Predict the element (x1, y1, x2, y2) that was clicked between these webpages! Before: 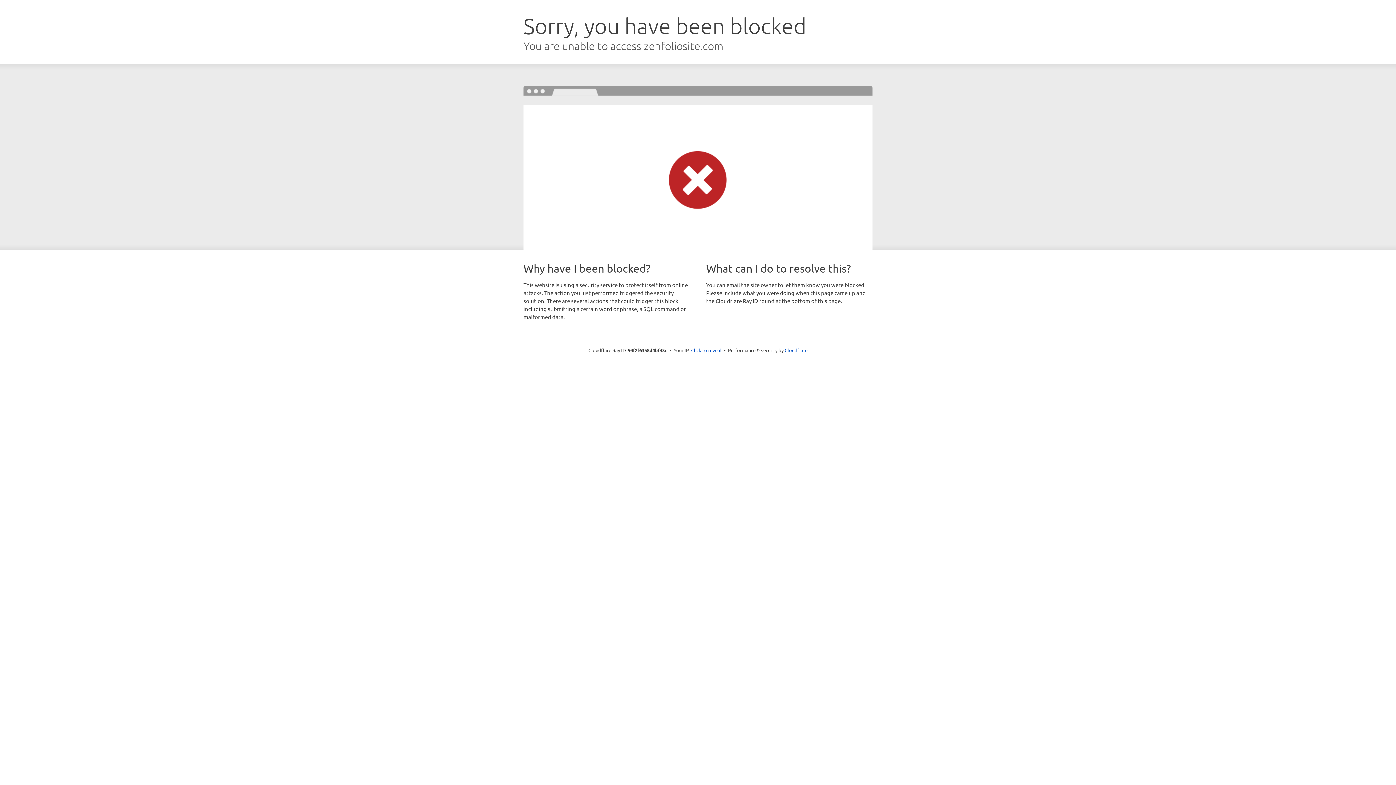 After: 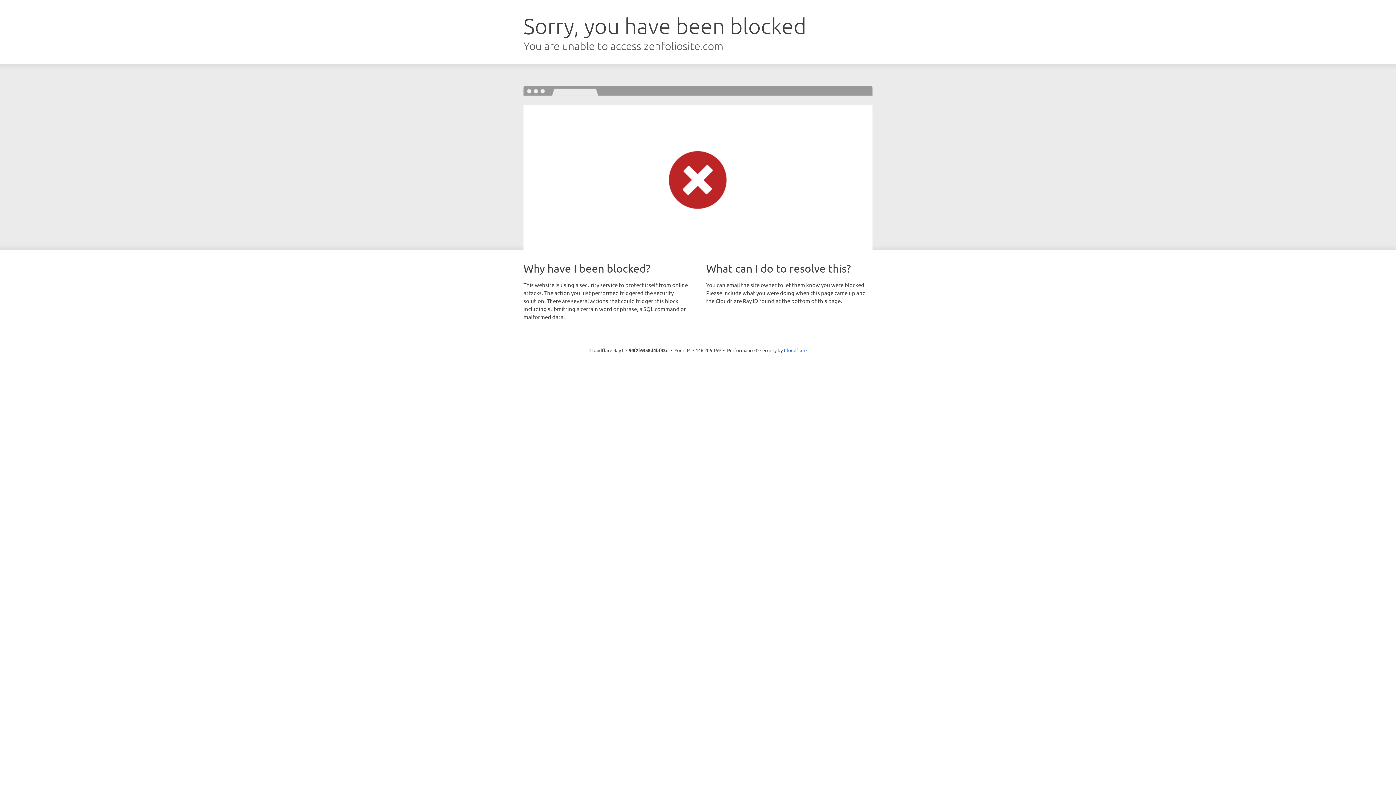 Action: label: Click to reveal bbox: (691, 346, 721, 353)